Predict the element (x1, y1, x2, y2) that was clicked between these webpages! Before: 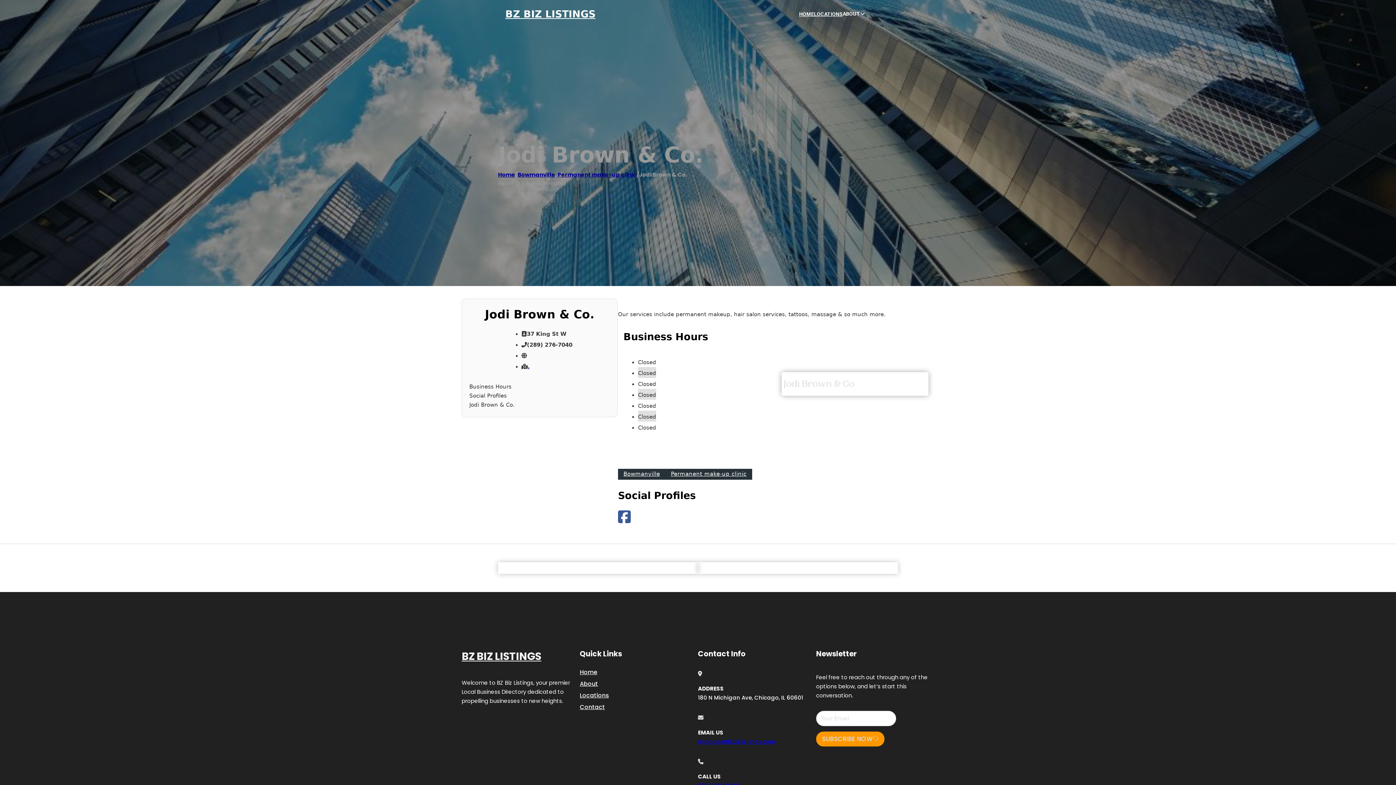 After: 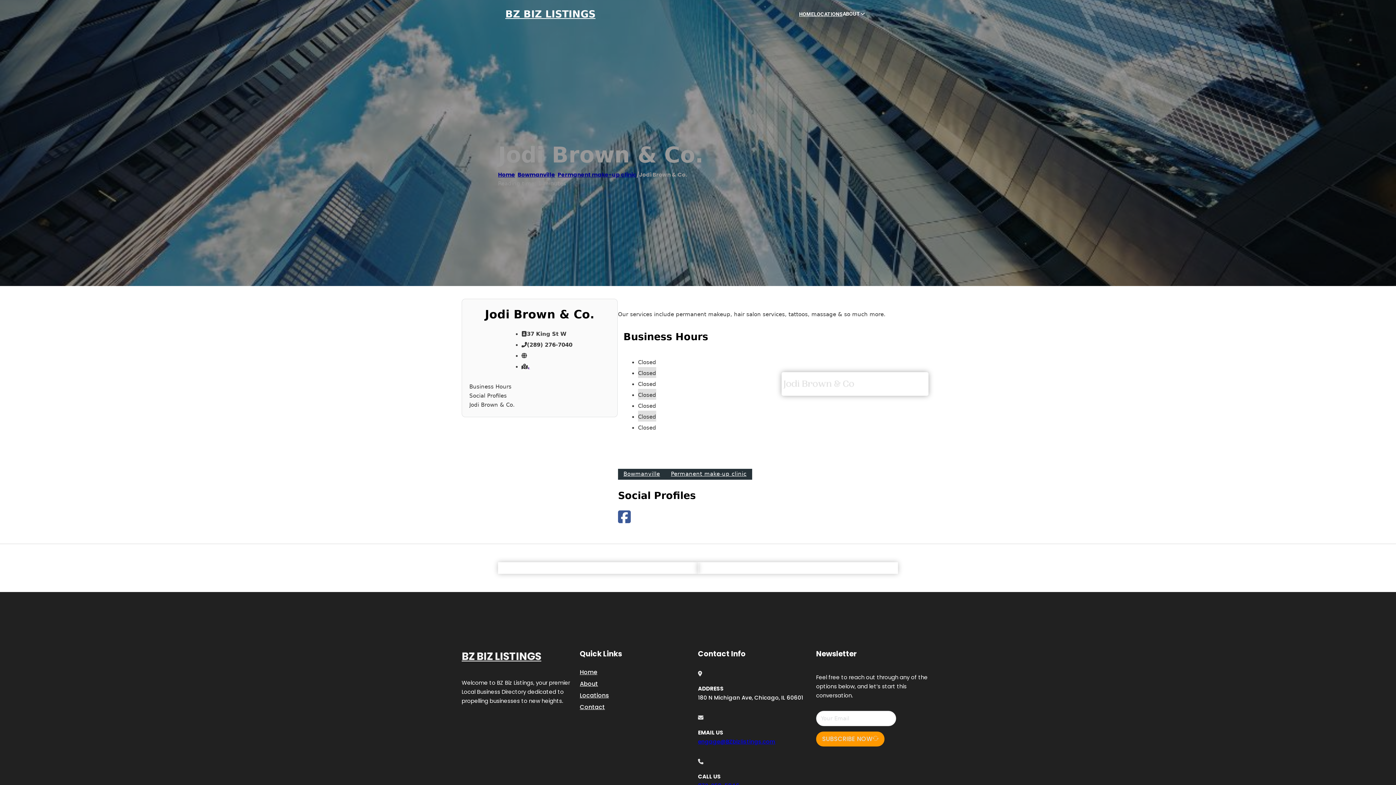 Action: label: engage@BZbizlistings.com bbox: (698, 738, 775, 745)